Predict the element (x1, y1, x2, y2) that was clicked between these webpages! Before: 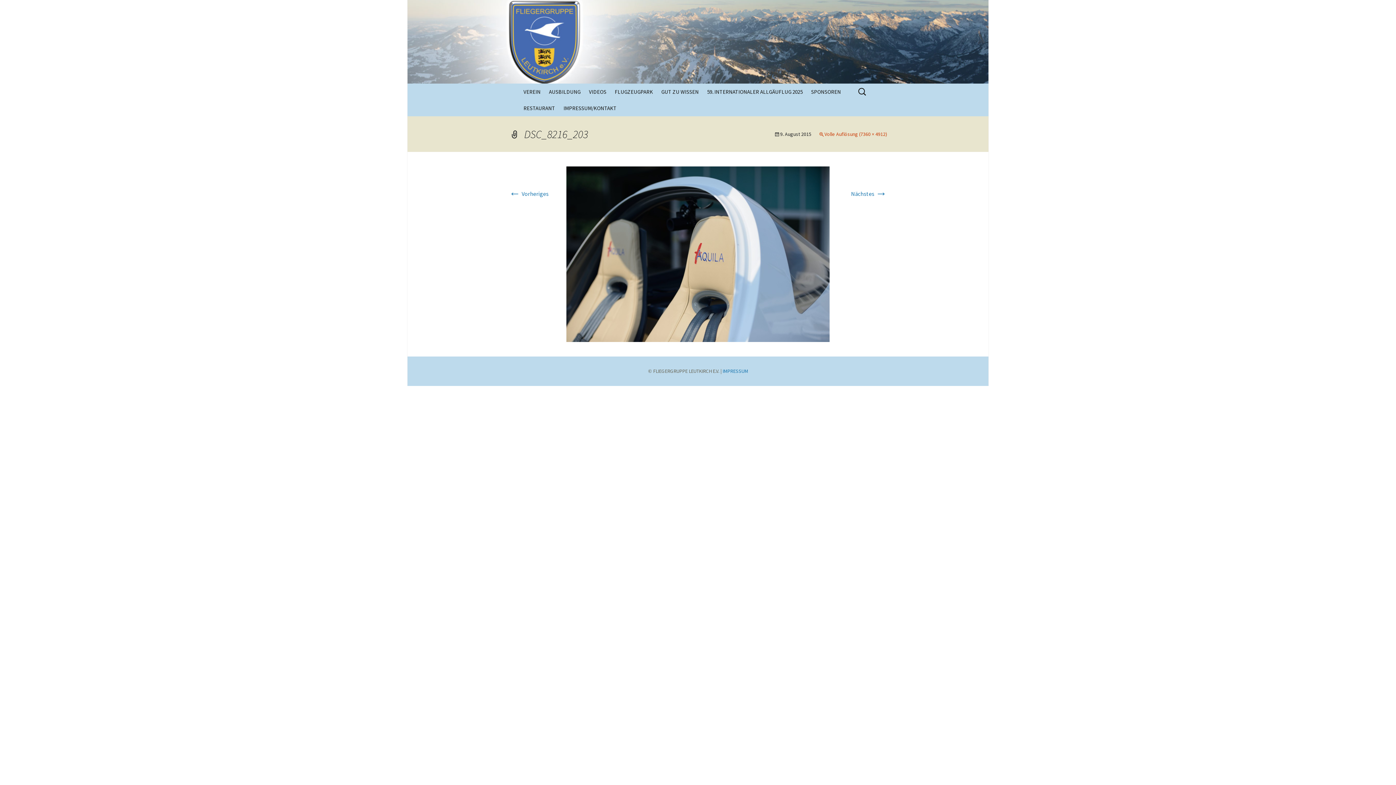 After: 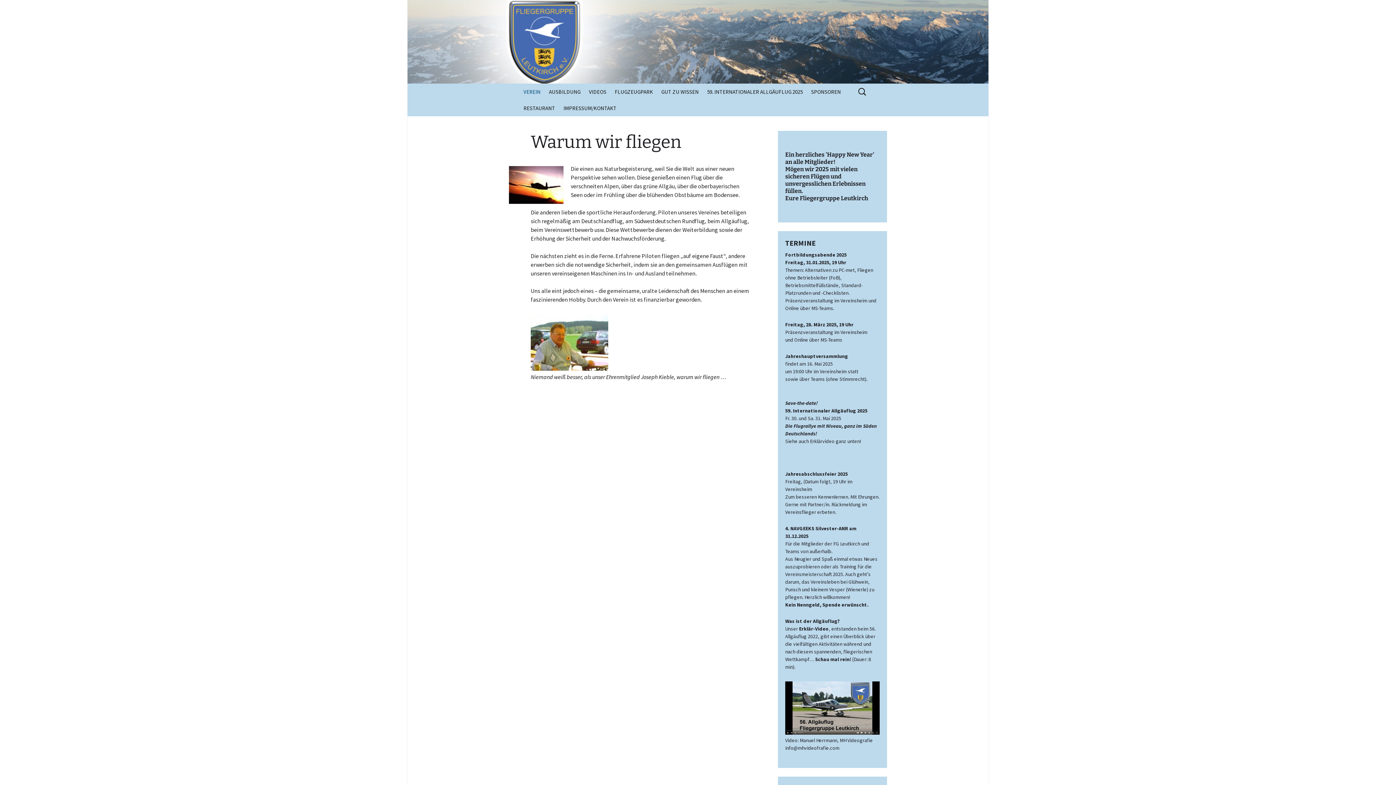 Action: label: VEREIN bbox: (520, 83, 544, 100)